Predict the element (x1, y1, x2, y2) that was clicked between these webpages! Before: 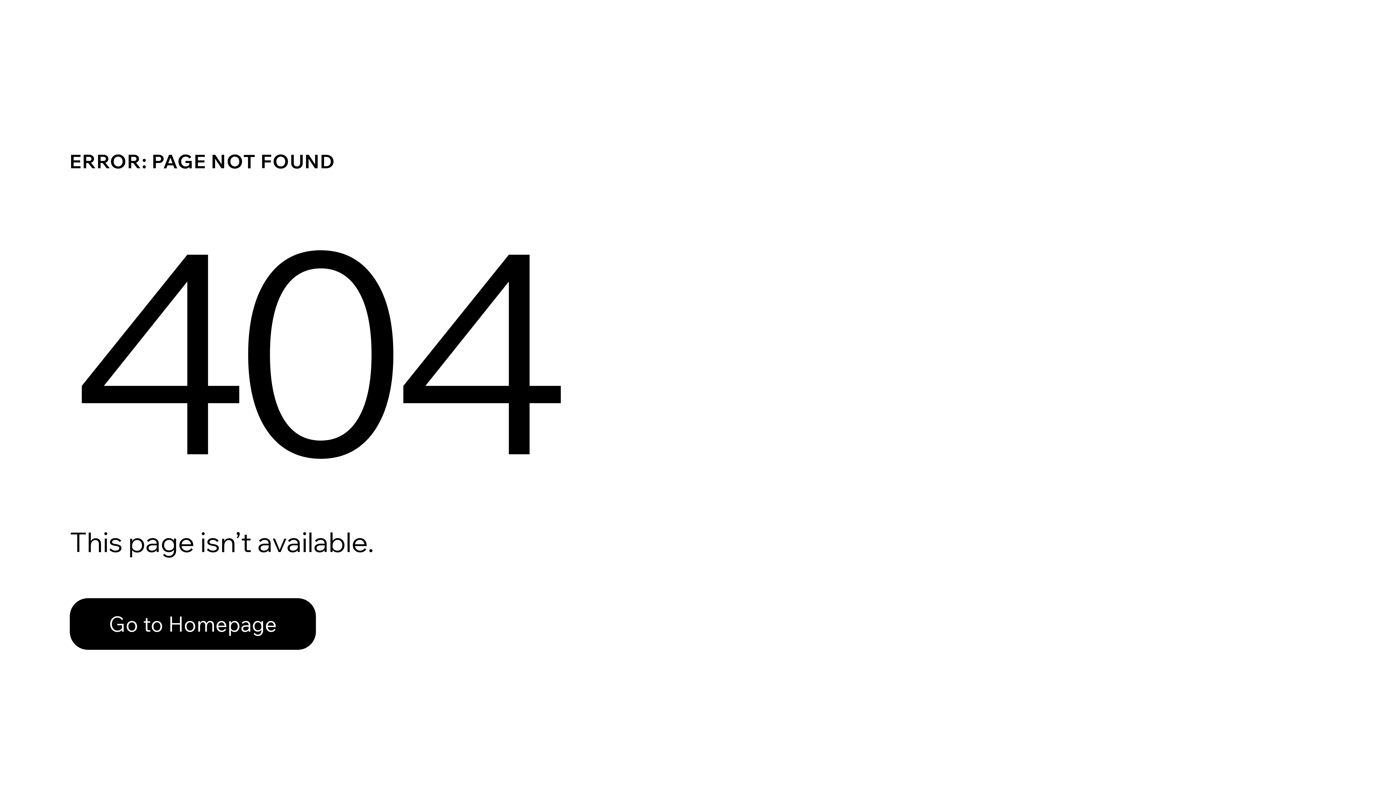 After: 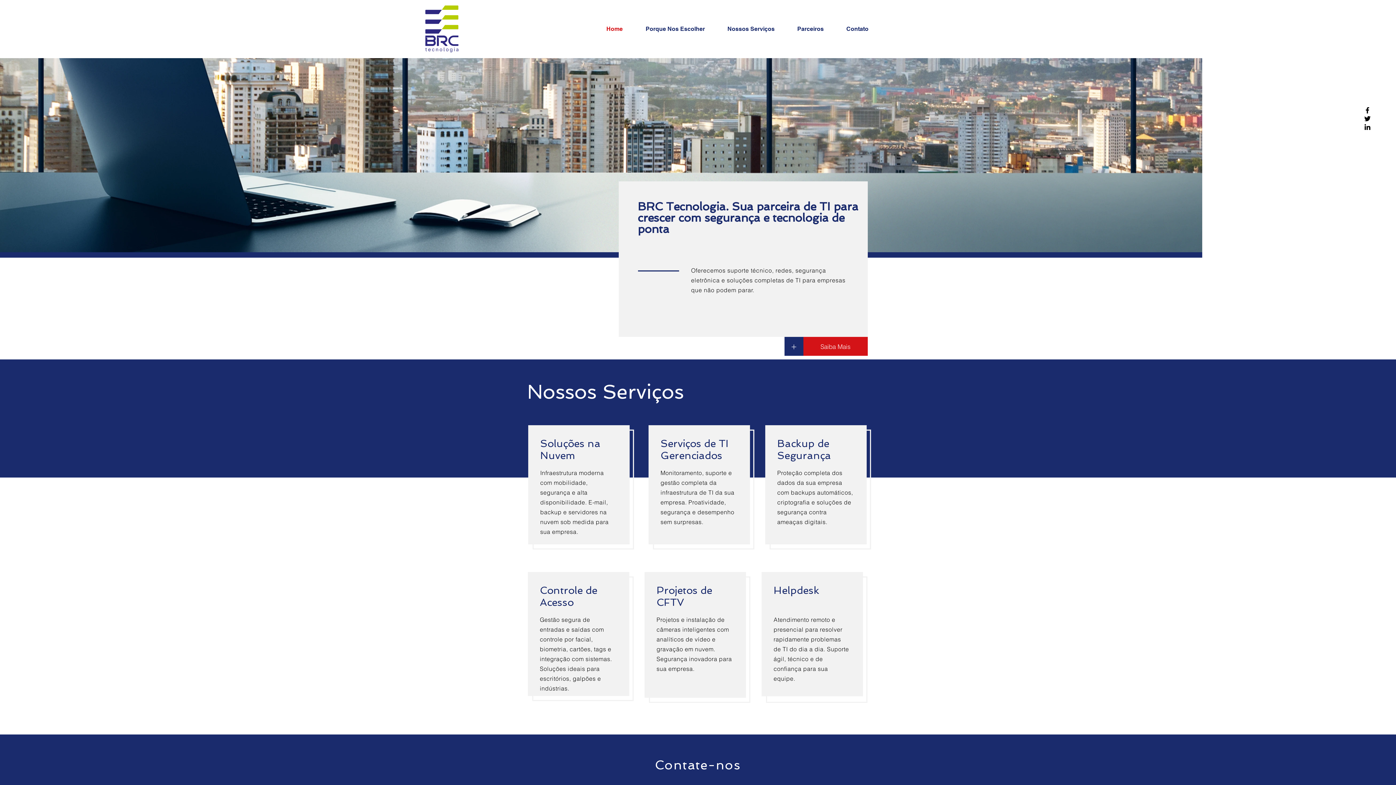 Action: label: Go to Homepage bbox: (69, 598, 316, 650)